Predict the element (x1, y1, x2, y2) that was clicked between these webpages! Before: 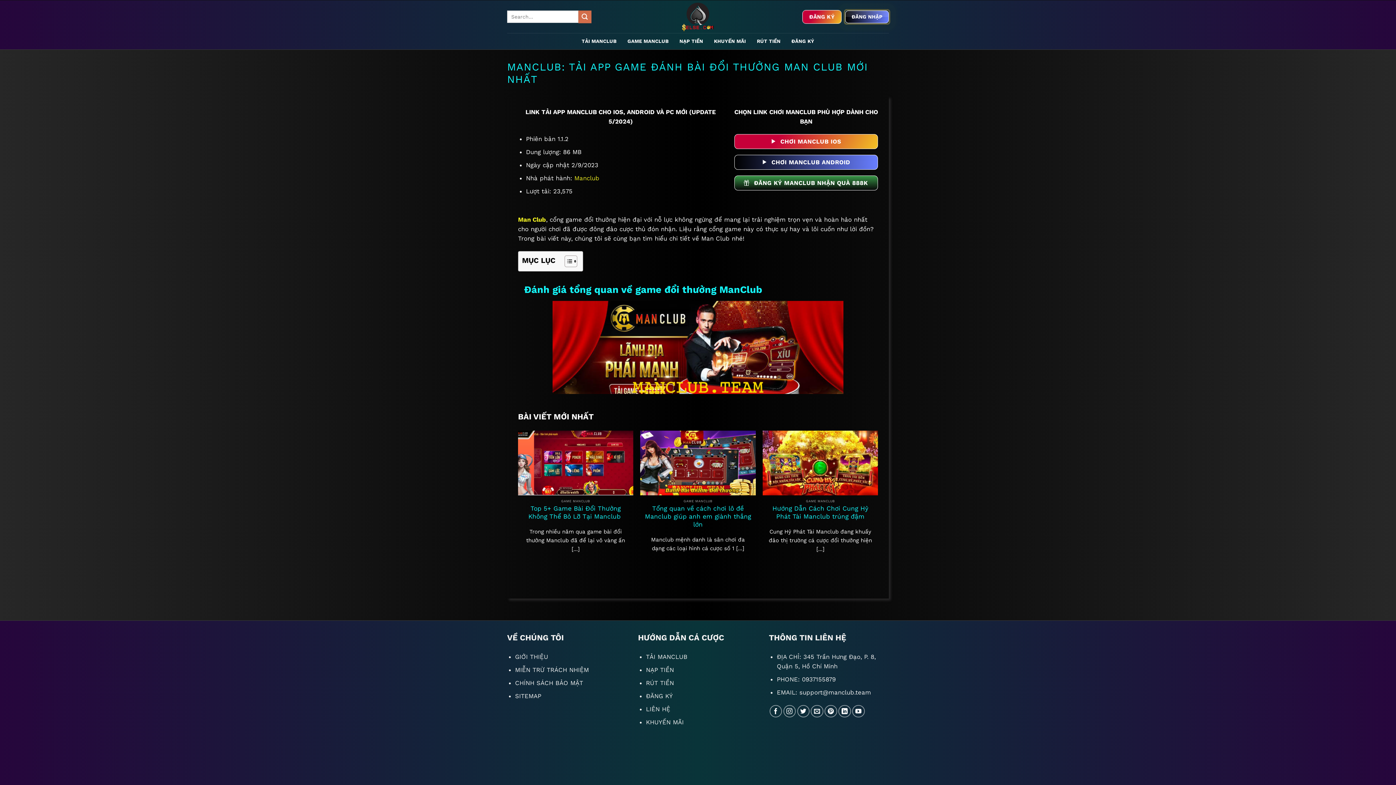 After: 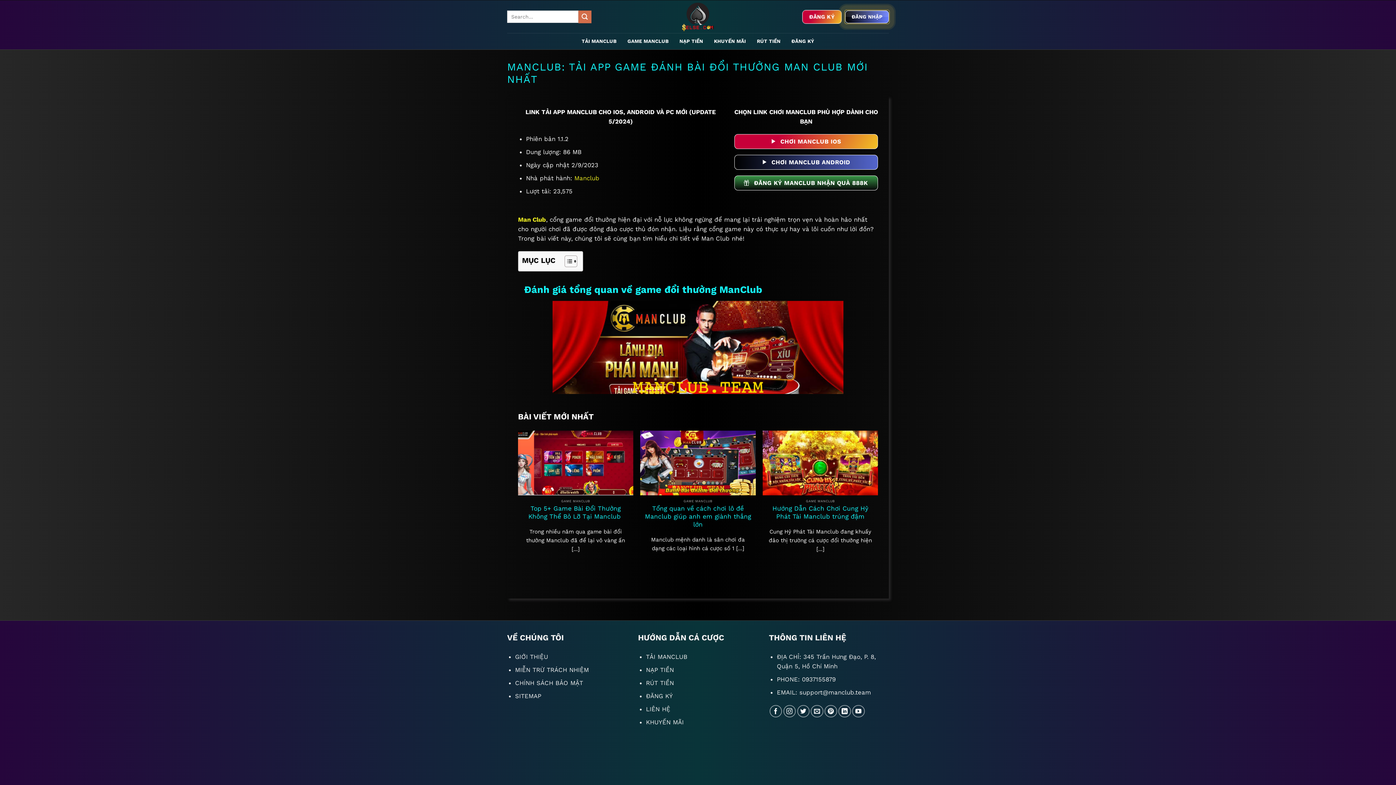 Action: label:  CHƠI MANCLUB ANDROID bbox: (734, 154, 878, 169)